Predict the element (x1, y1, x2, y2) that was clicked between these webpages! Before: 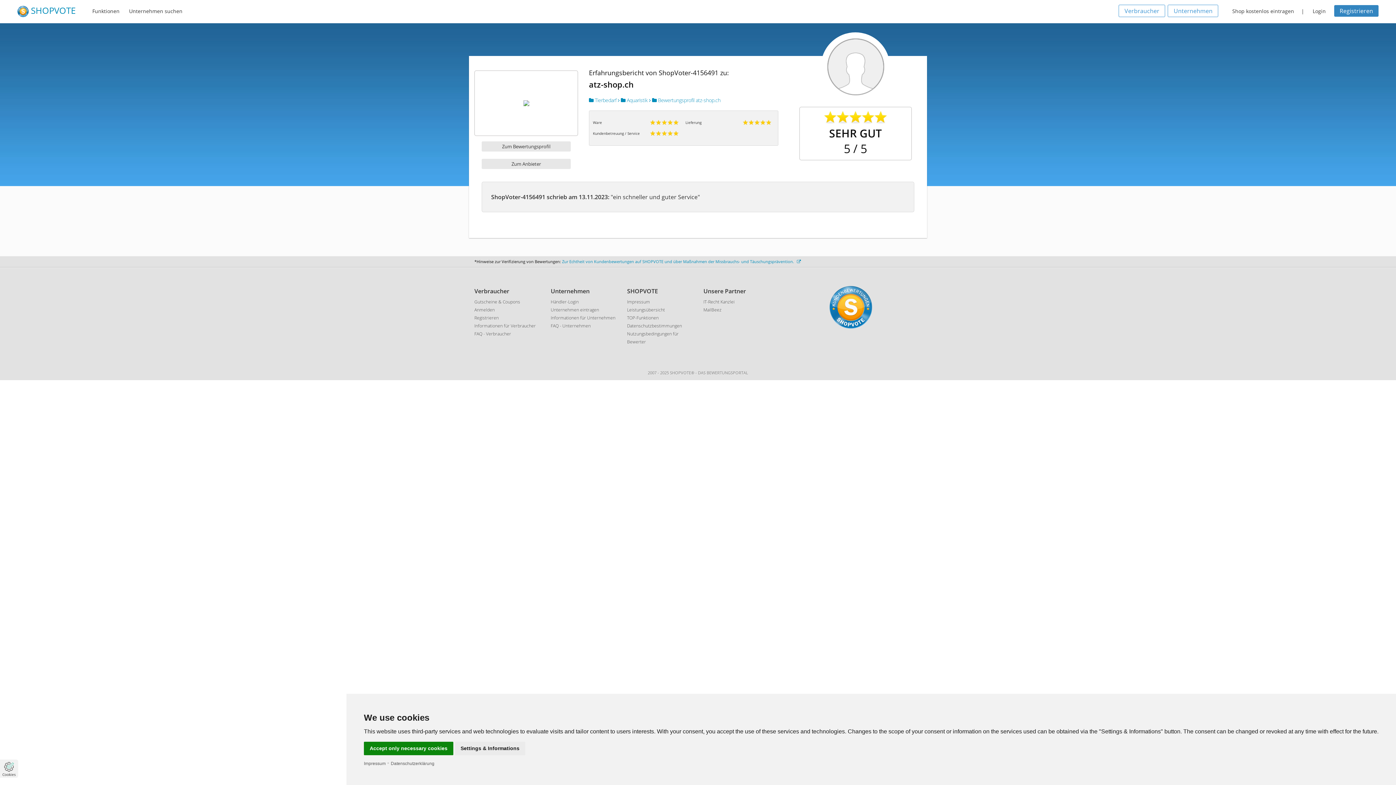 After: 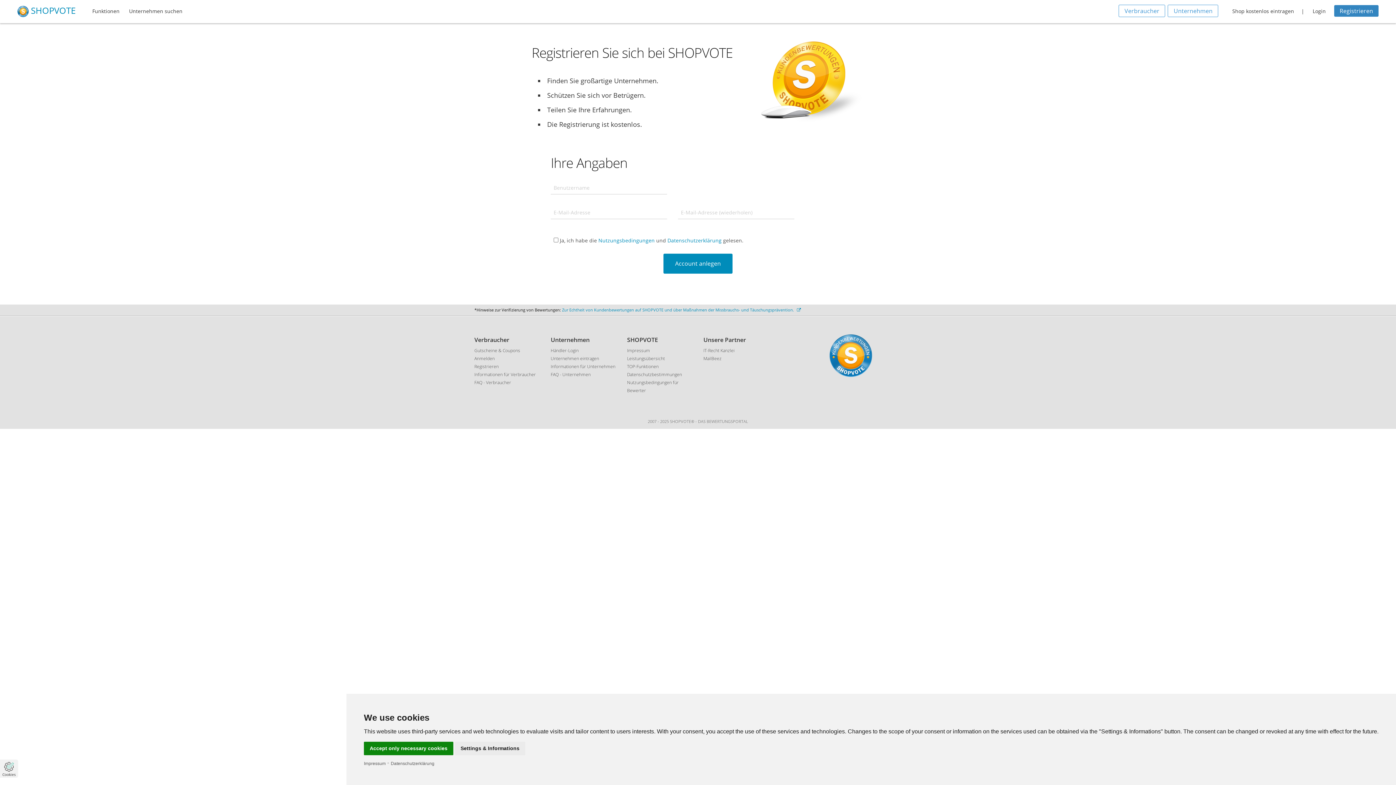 Action: bbox: (474, 314, 498, 321) label: Registrieren